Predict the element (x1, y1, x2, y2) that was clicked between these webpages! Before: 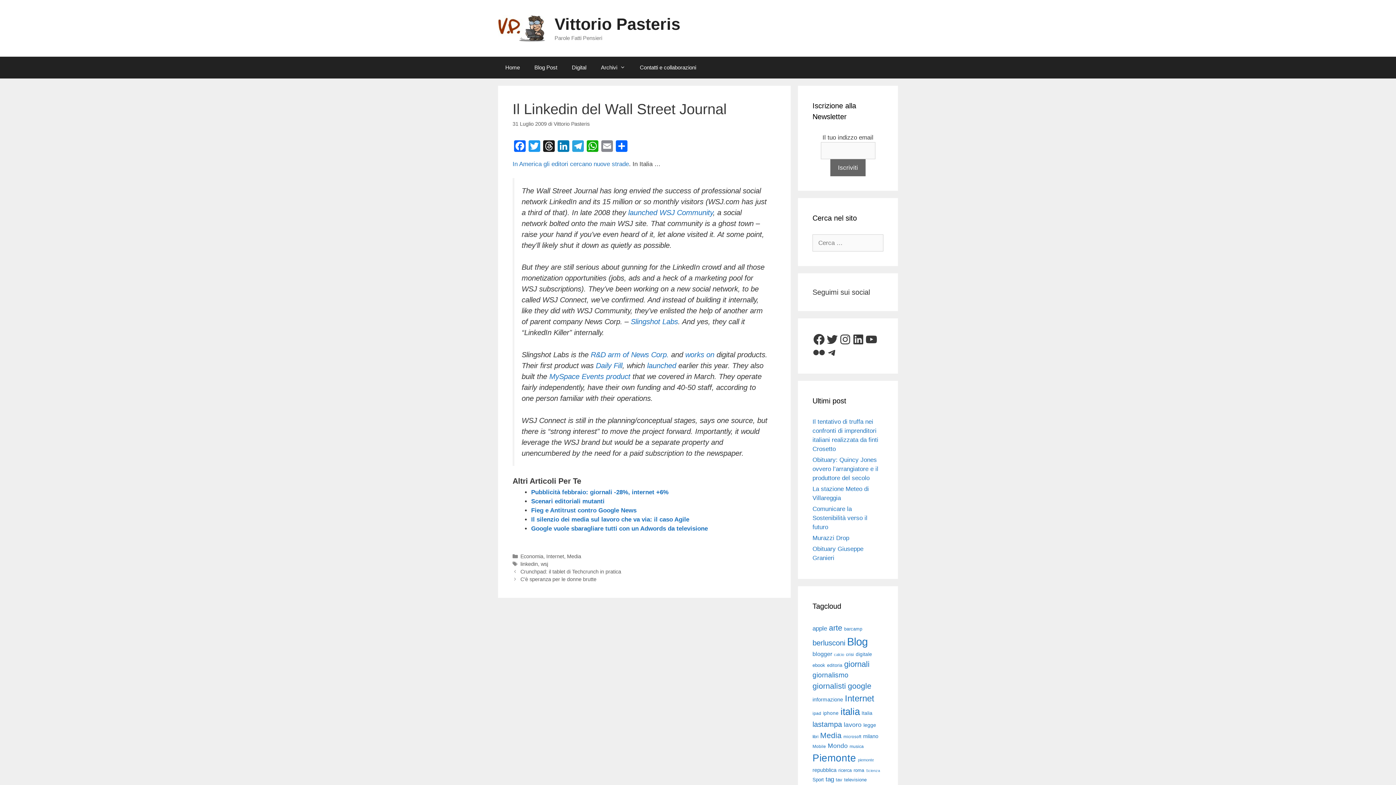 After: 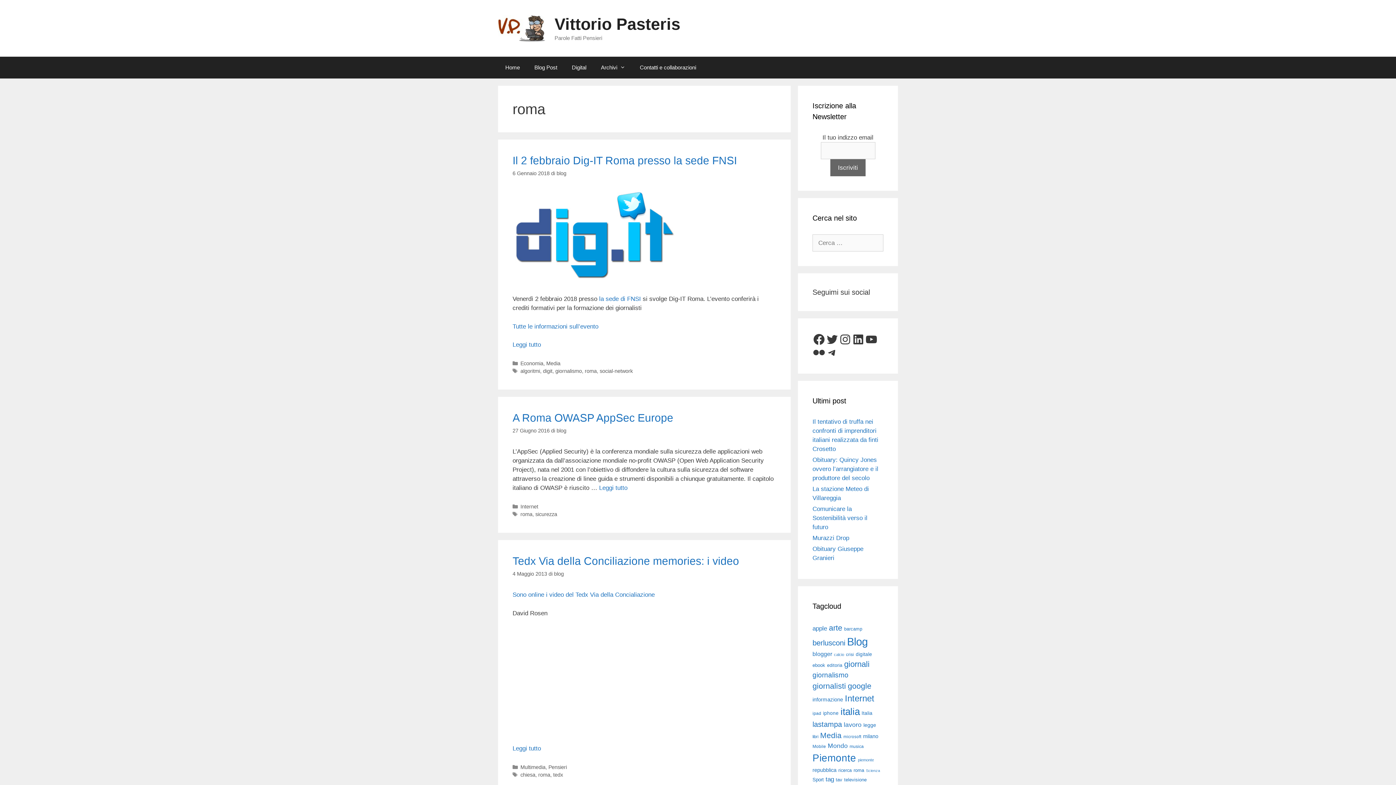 Action: label: roma (205 elementi) bbox: (853, 768, 864, 773)